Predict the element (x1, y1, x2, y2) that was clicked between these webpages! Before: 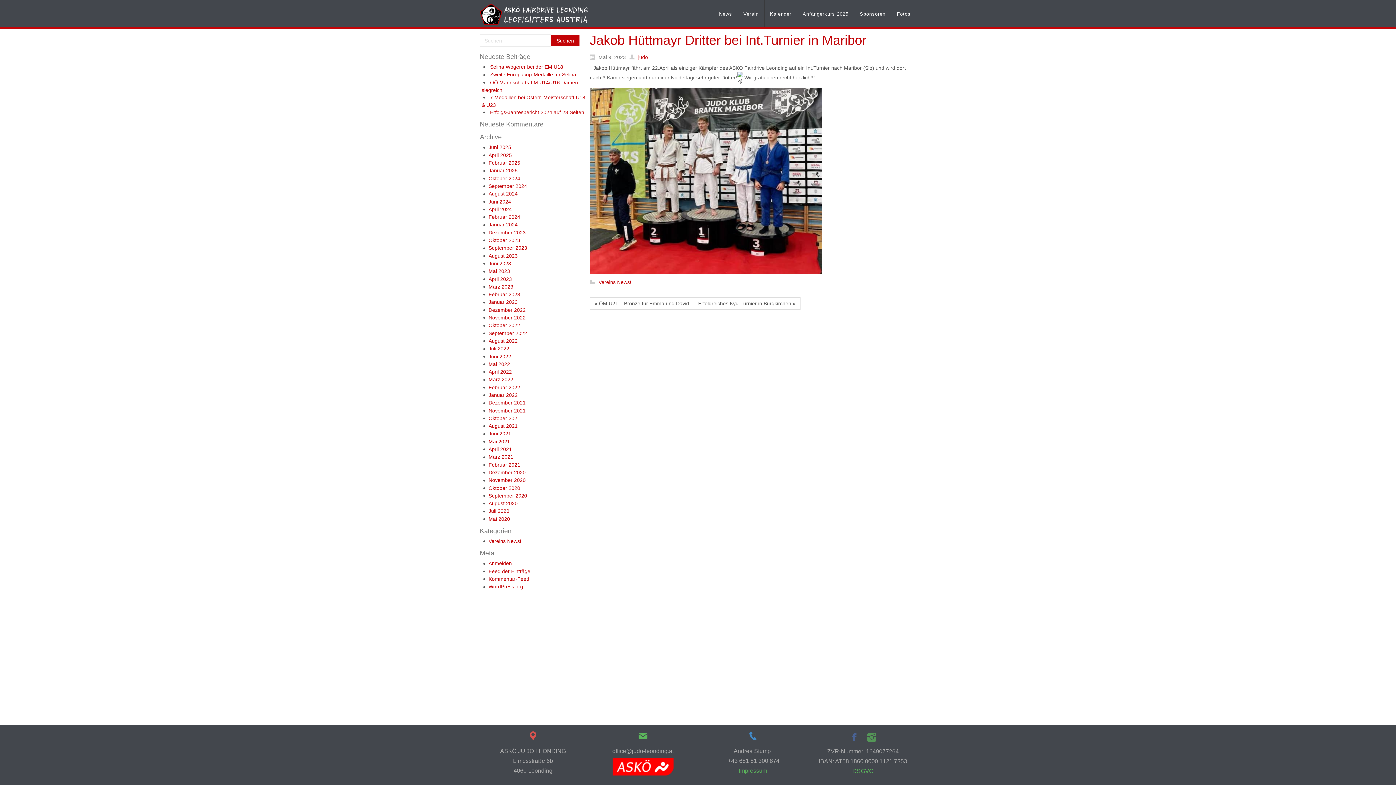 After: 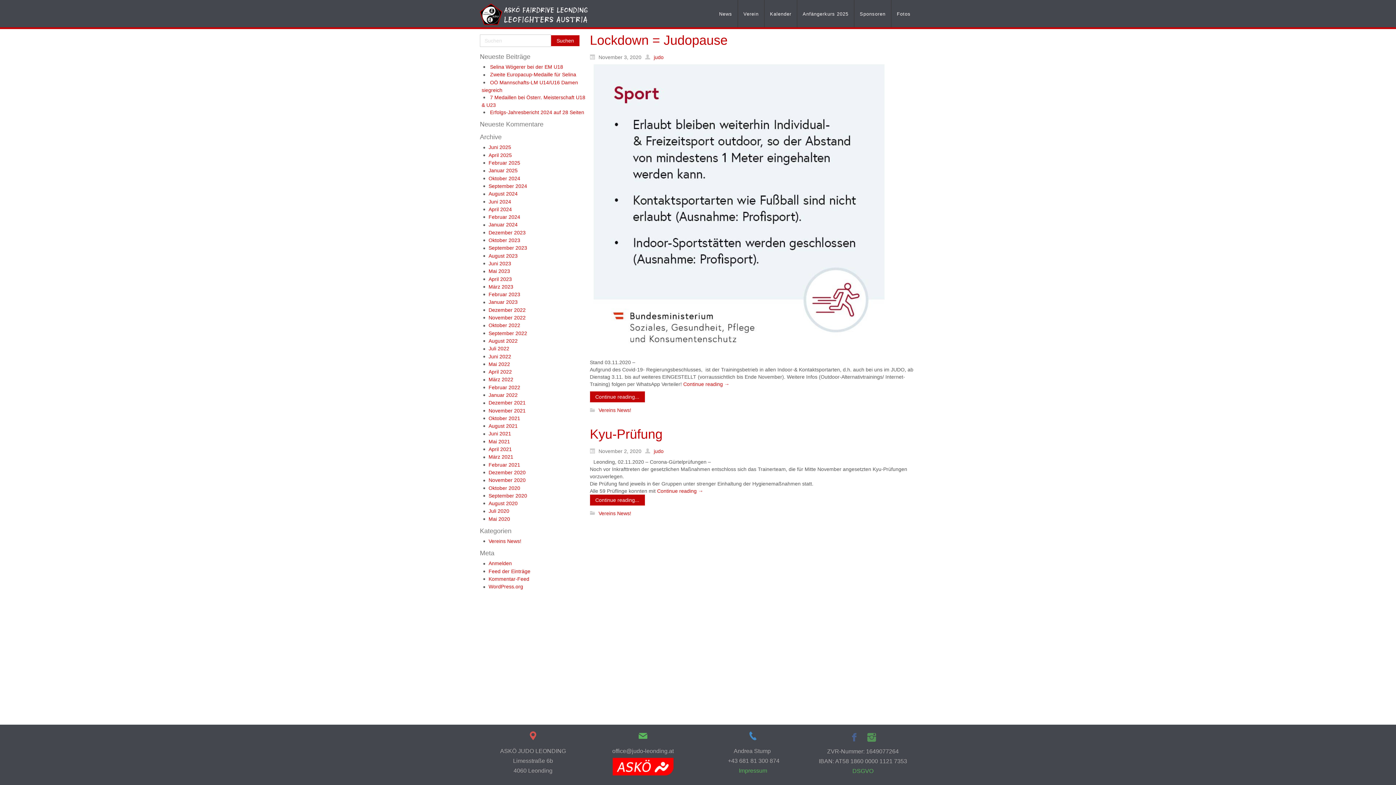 Action: bbox: (488, 477, 525, 483) label: November 2020